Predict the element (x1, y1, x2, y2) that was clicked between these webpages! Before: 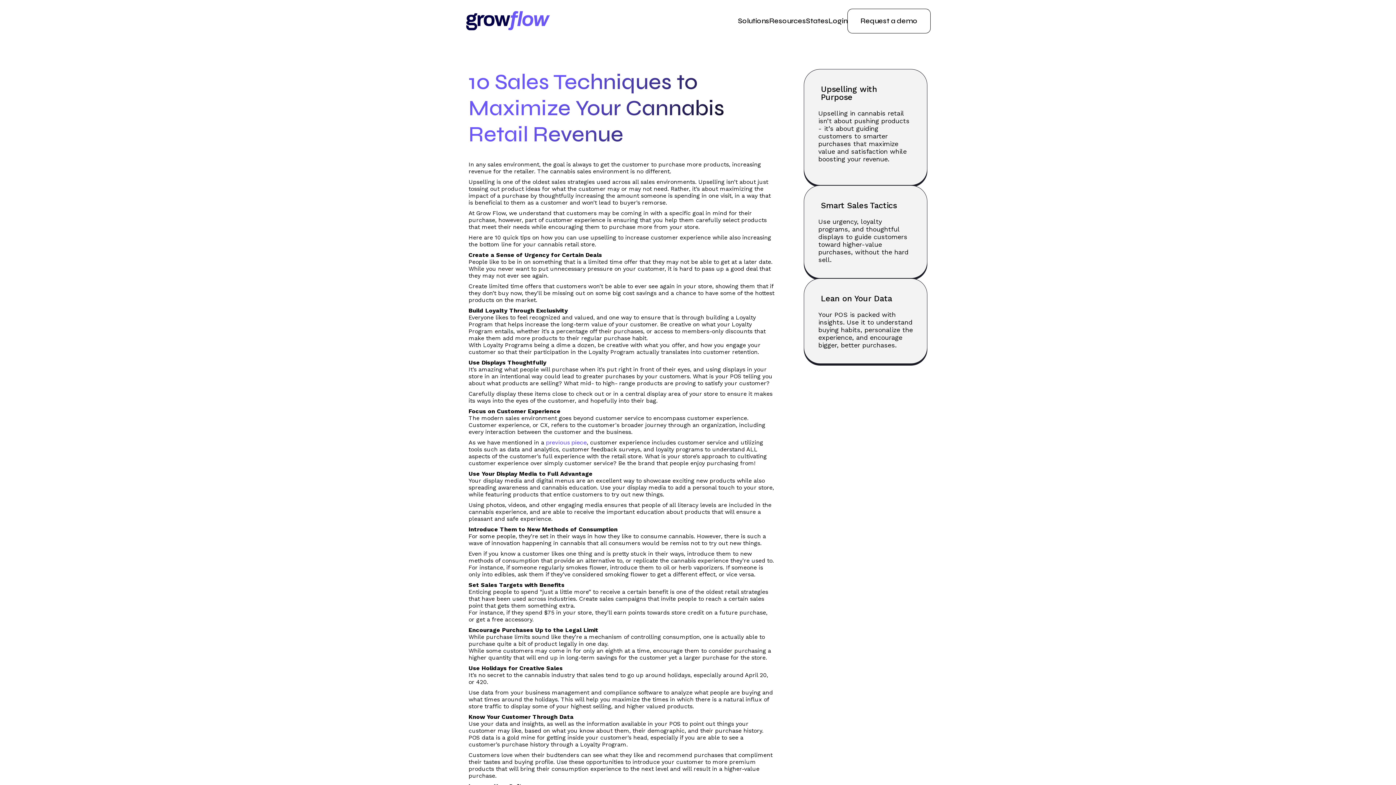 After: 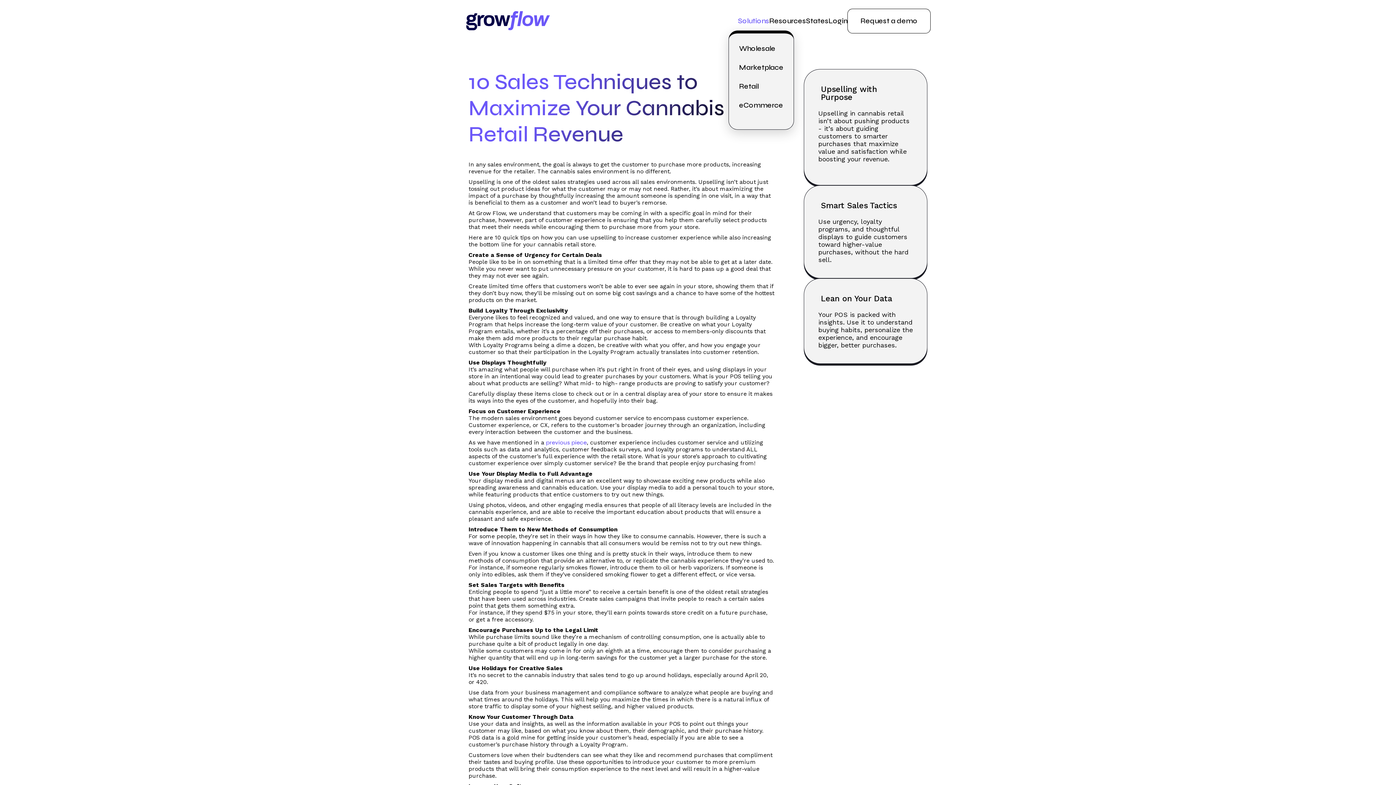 Action: bbox: (738, 10, 769, 30) label: Solutions